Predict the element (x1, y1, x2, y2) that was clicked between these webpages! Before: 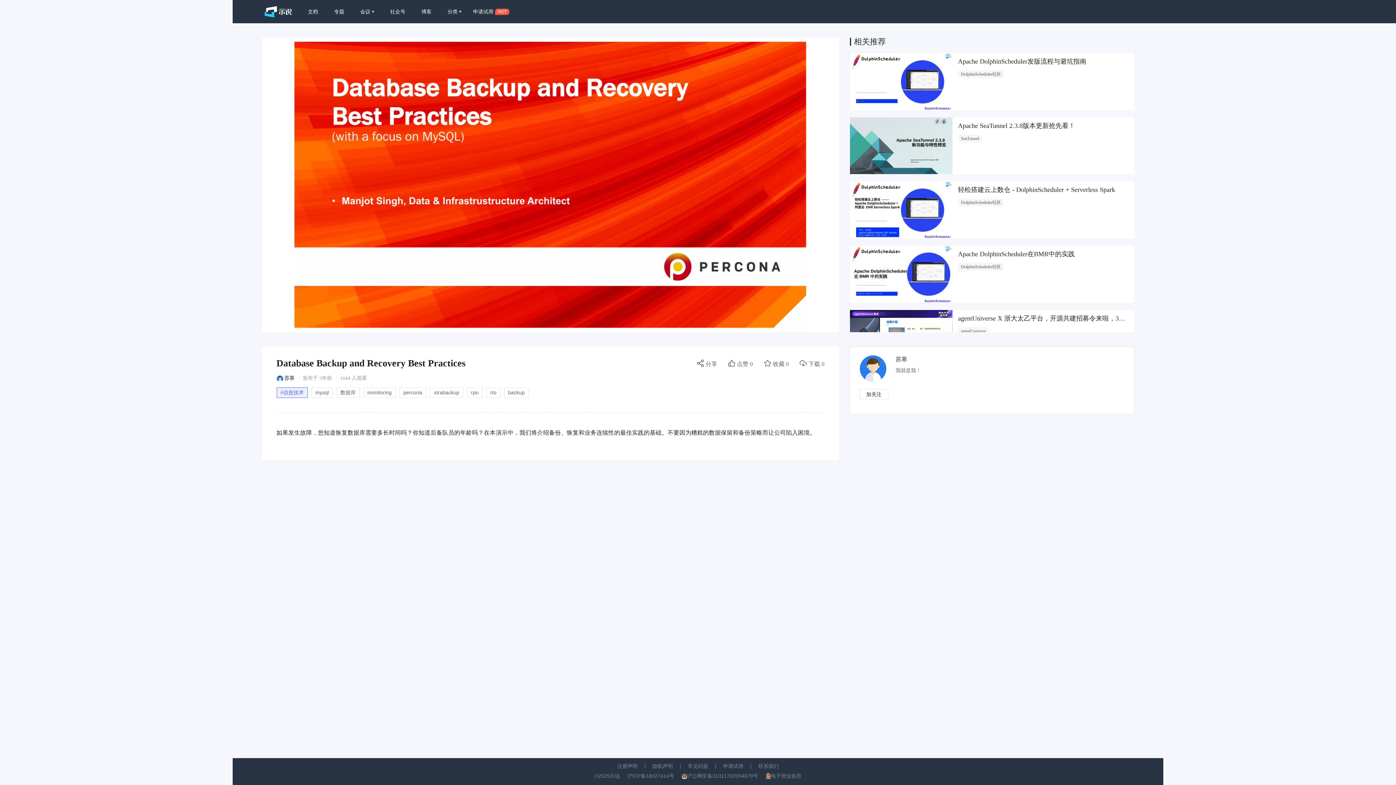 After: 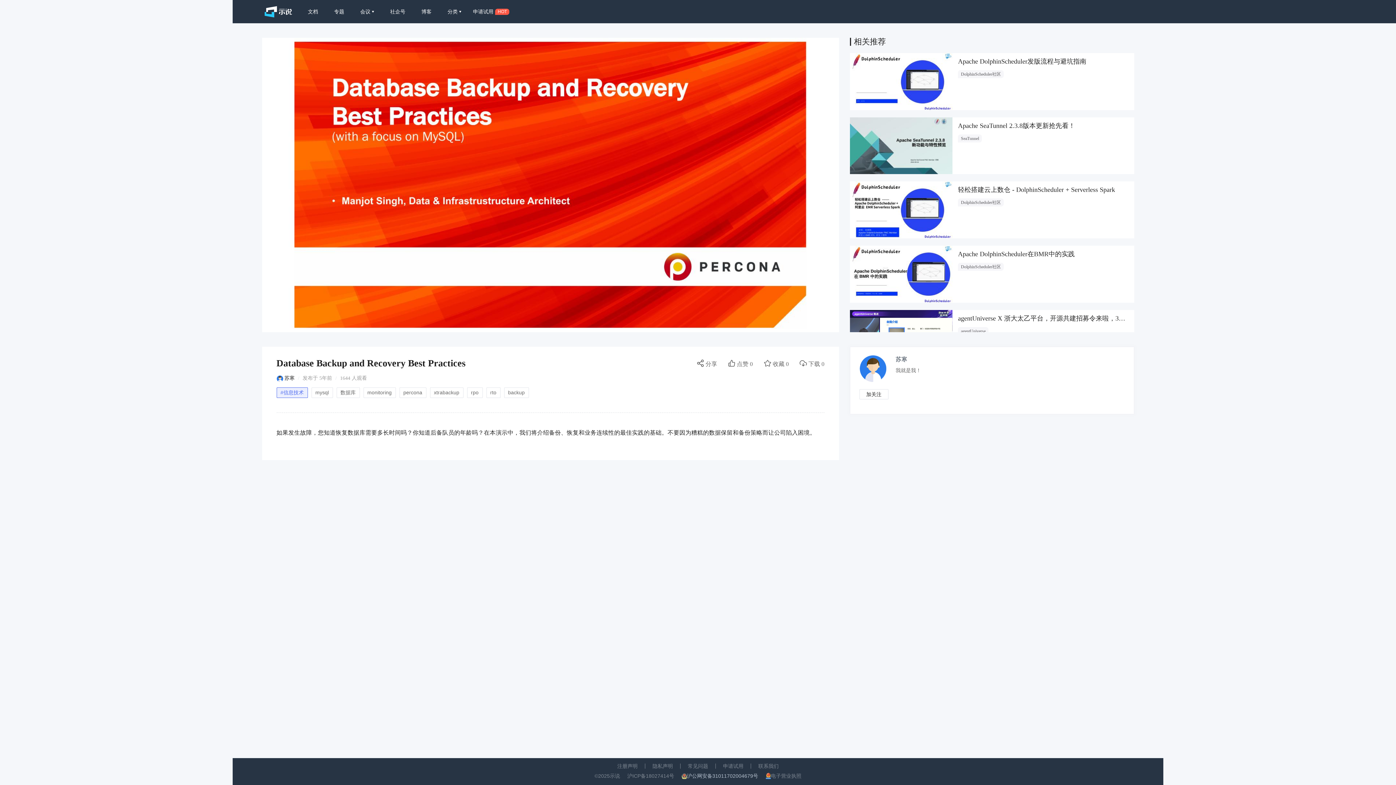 Action: bbox: (687, 772, 765, 780) label: 沪公网安备31011702004679号